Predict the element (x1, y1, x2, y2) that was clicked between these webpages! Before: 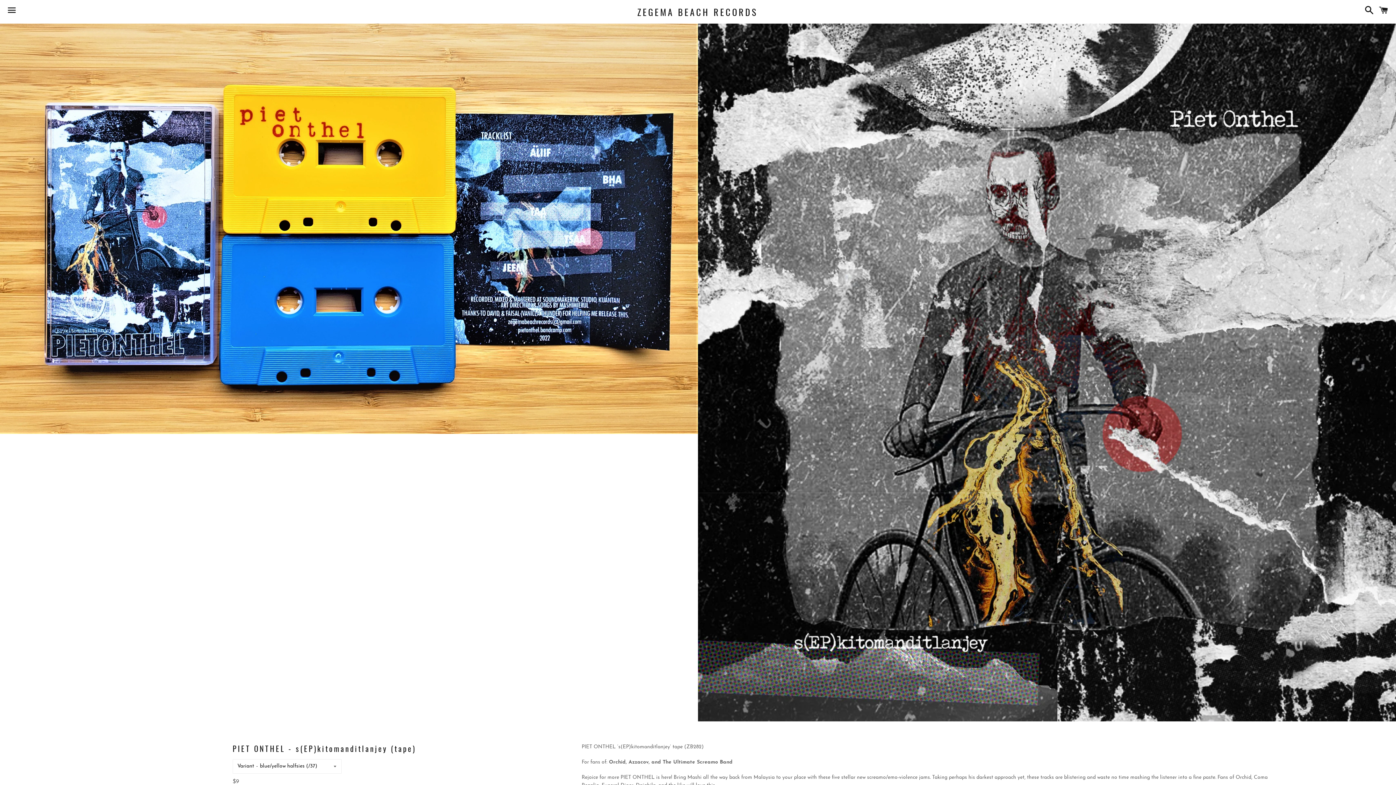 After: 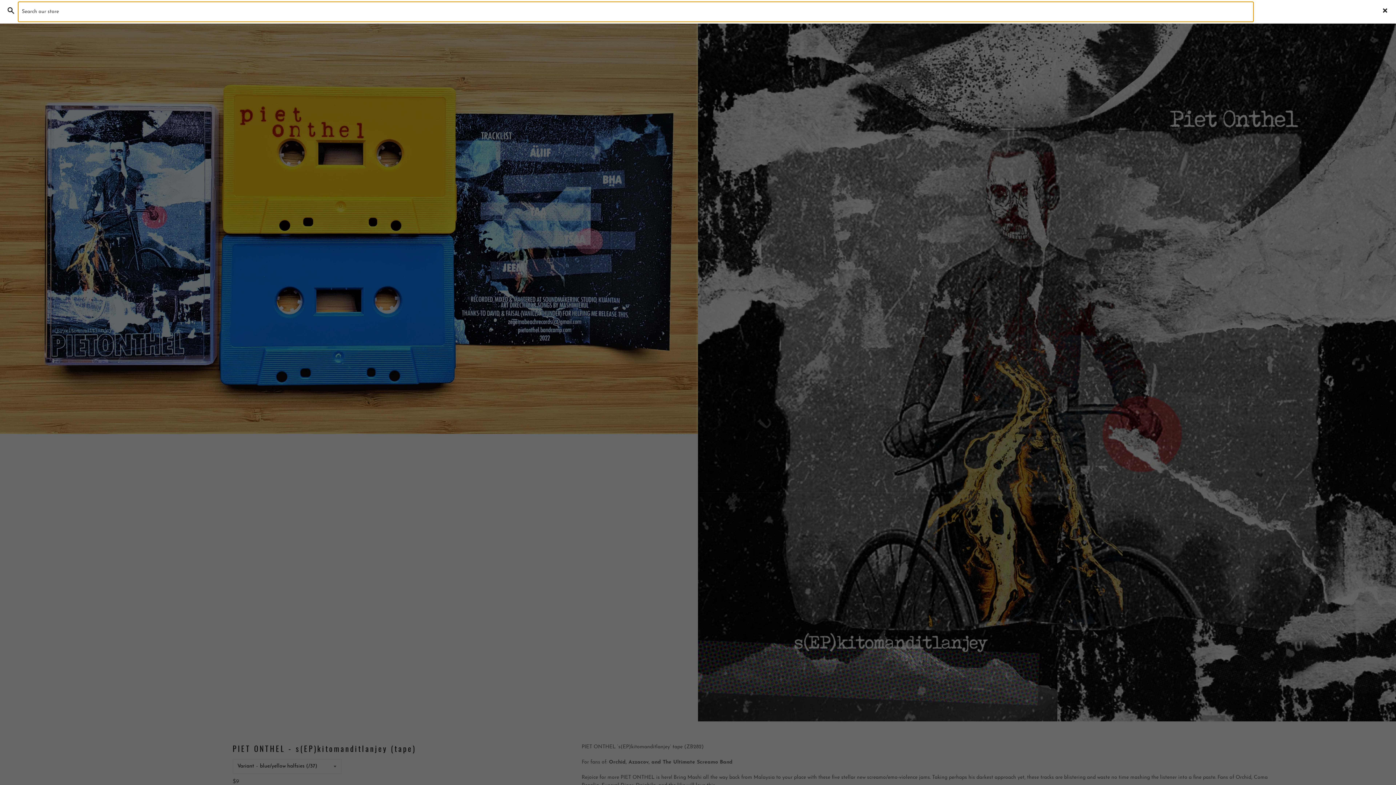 Action: label: Search bbox: (1361, 0, 1374, 22)